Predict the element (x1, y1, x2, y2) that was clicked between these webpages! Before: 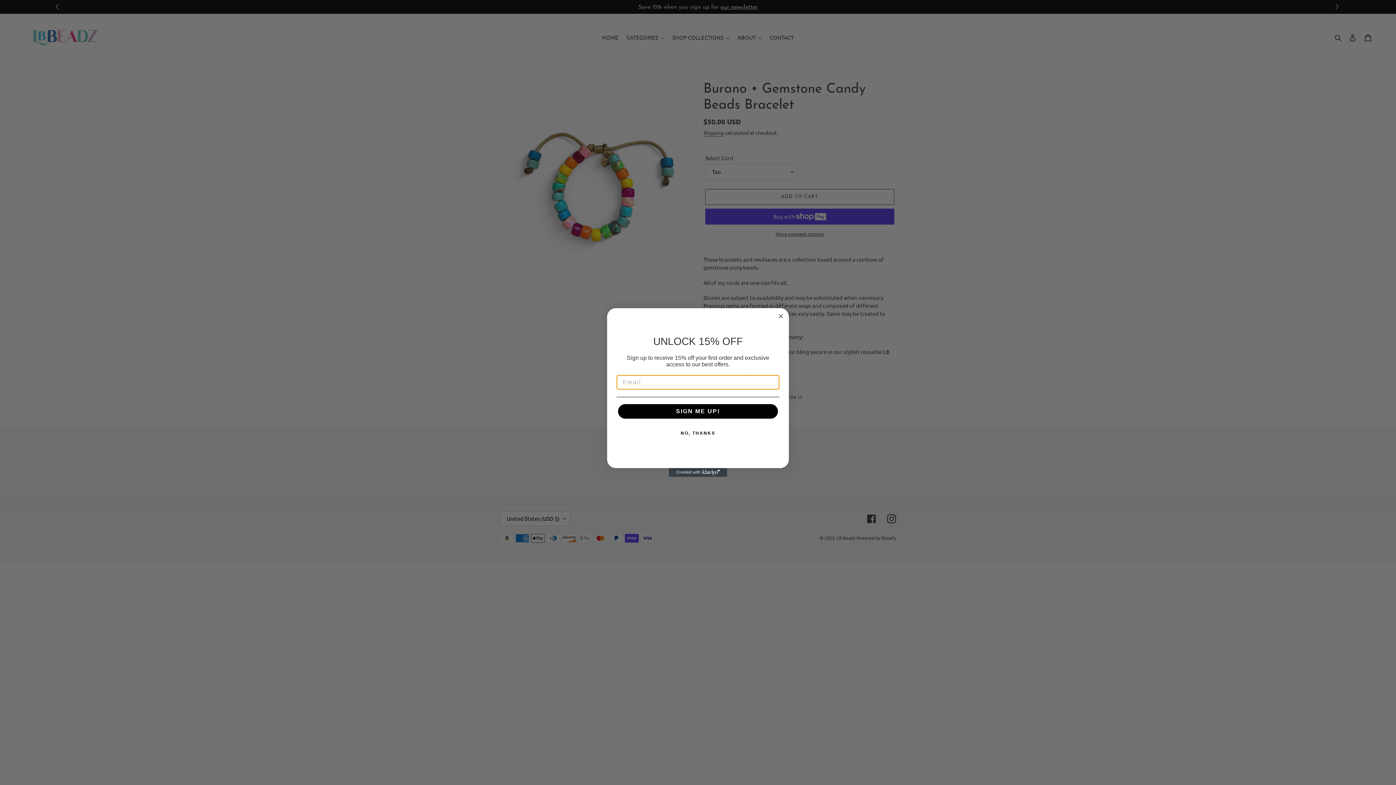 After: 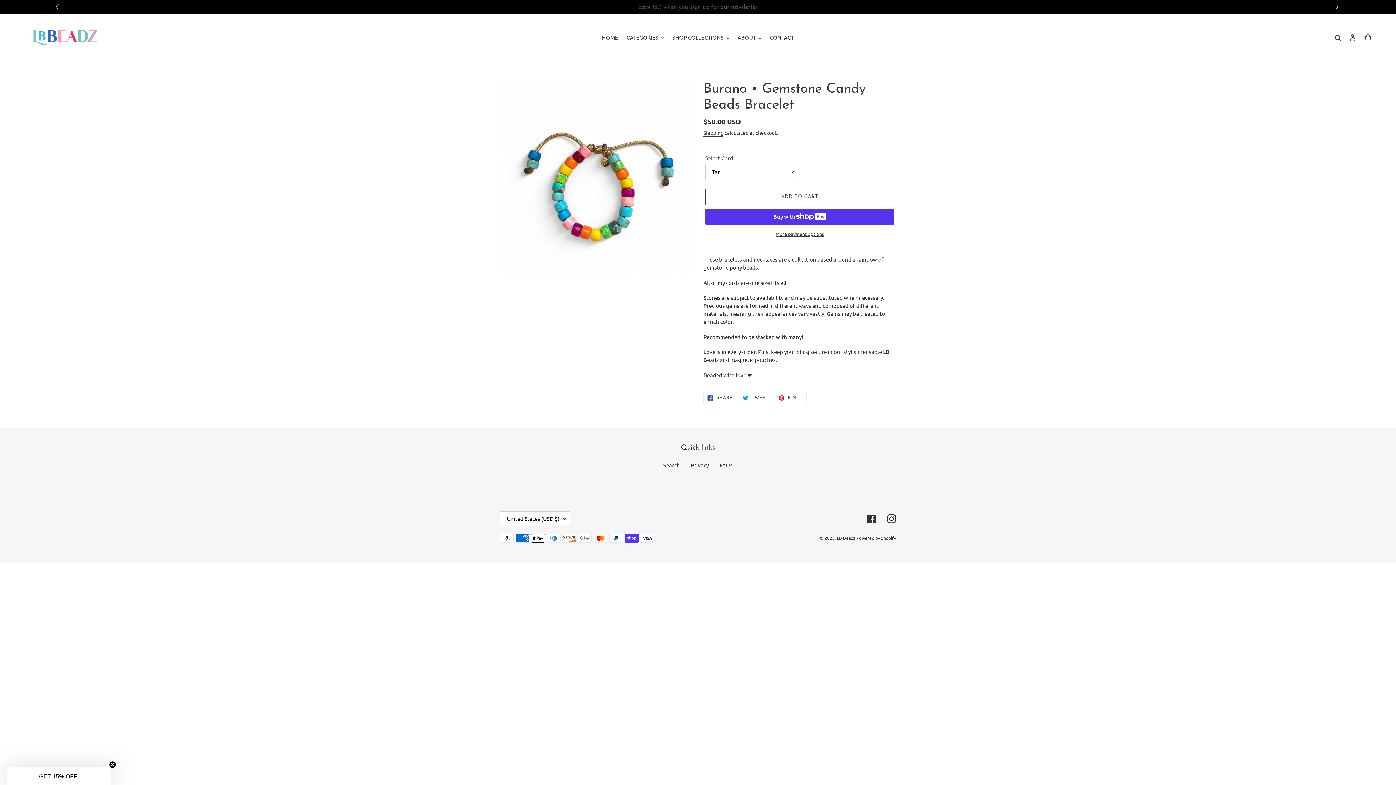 Action: bbox: (616, 426, 779, 440) label: NO, THANKS